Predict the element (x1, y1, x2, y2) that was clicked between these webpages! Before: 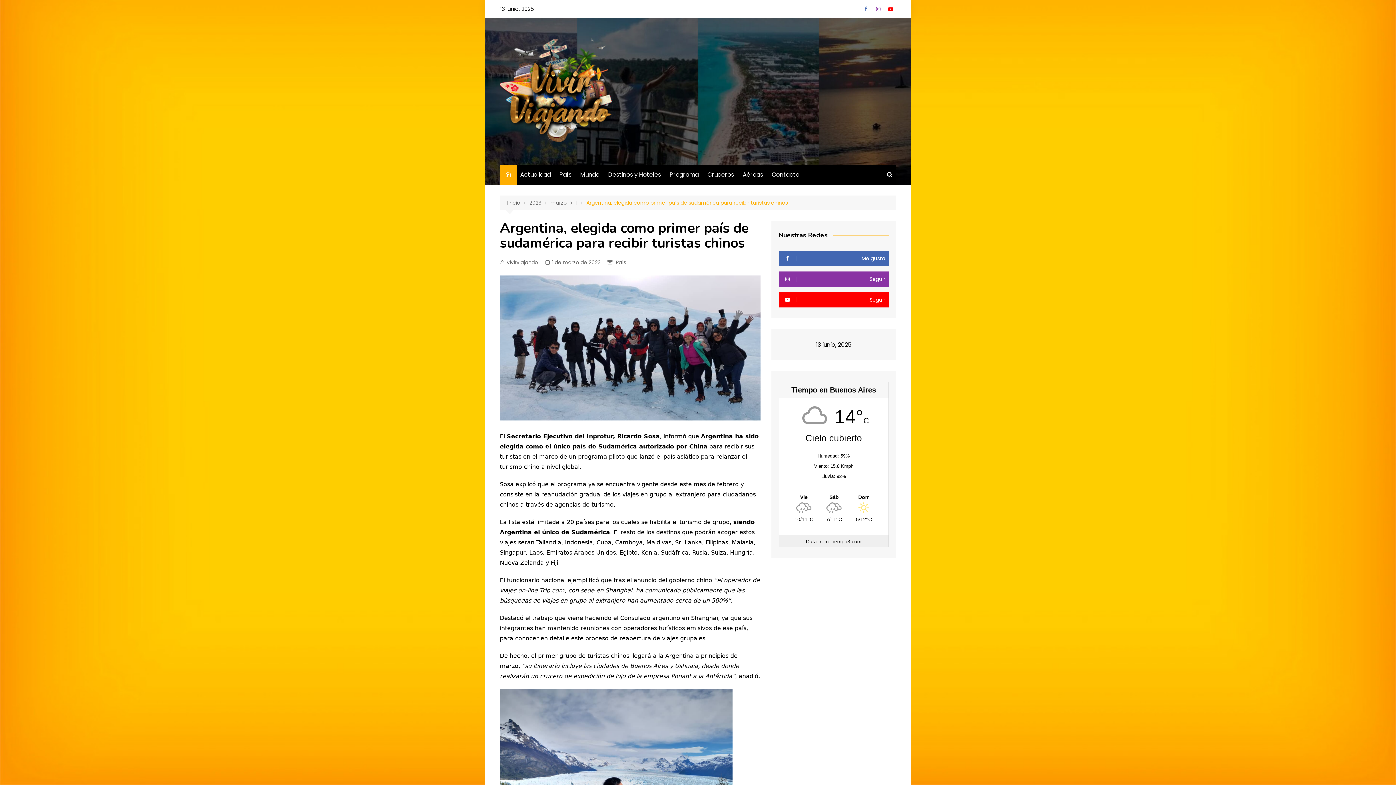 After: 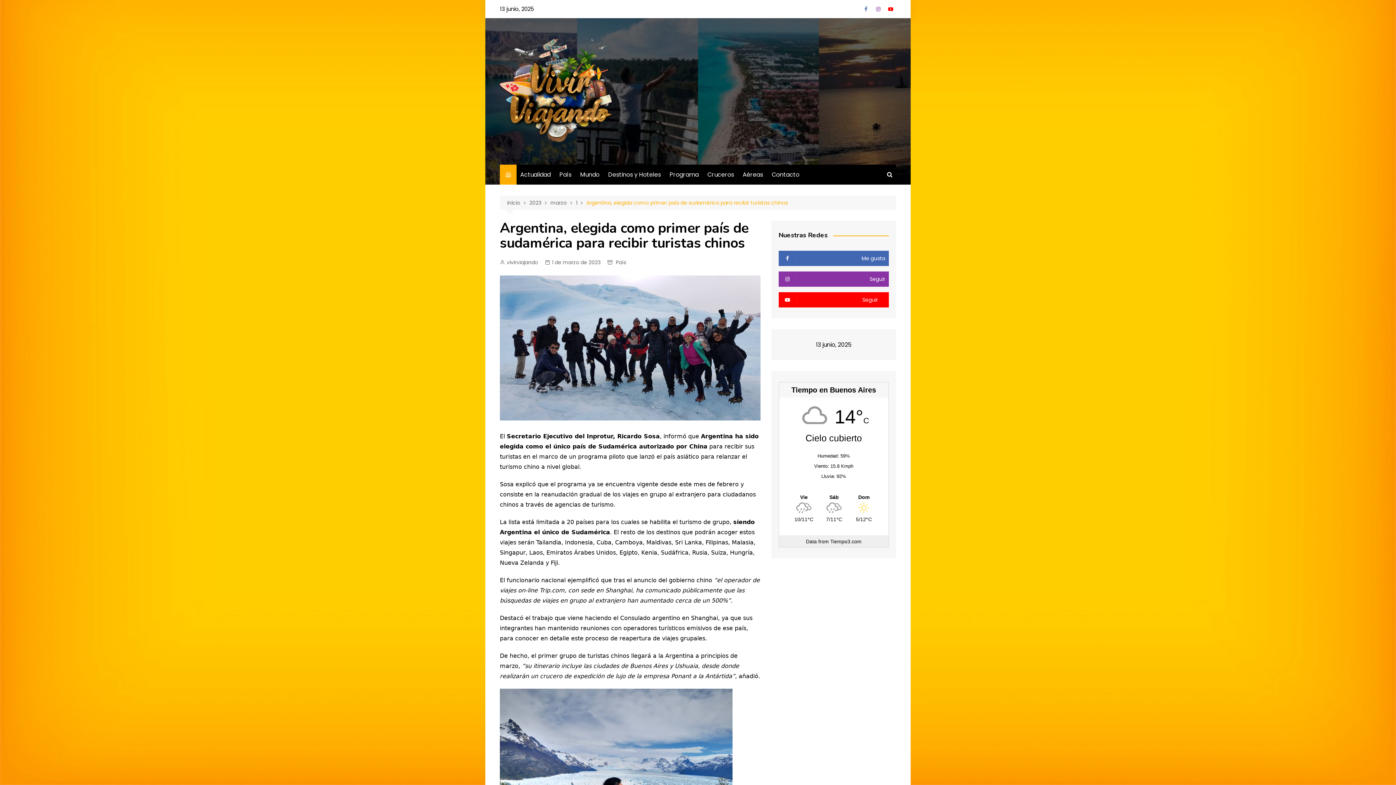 Action: label: Seguir bbox: (778, 292, 889, 307)